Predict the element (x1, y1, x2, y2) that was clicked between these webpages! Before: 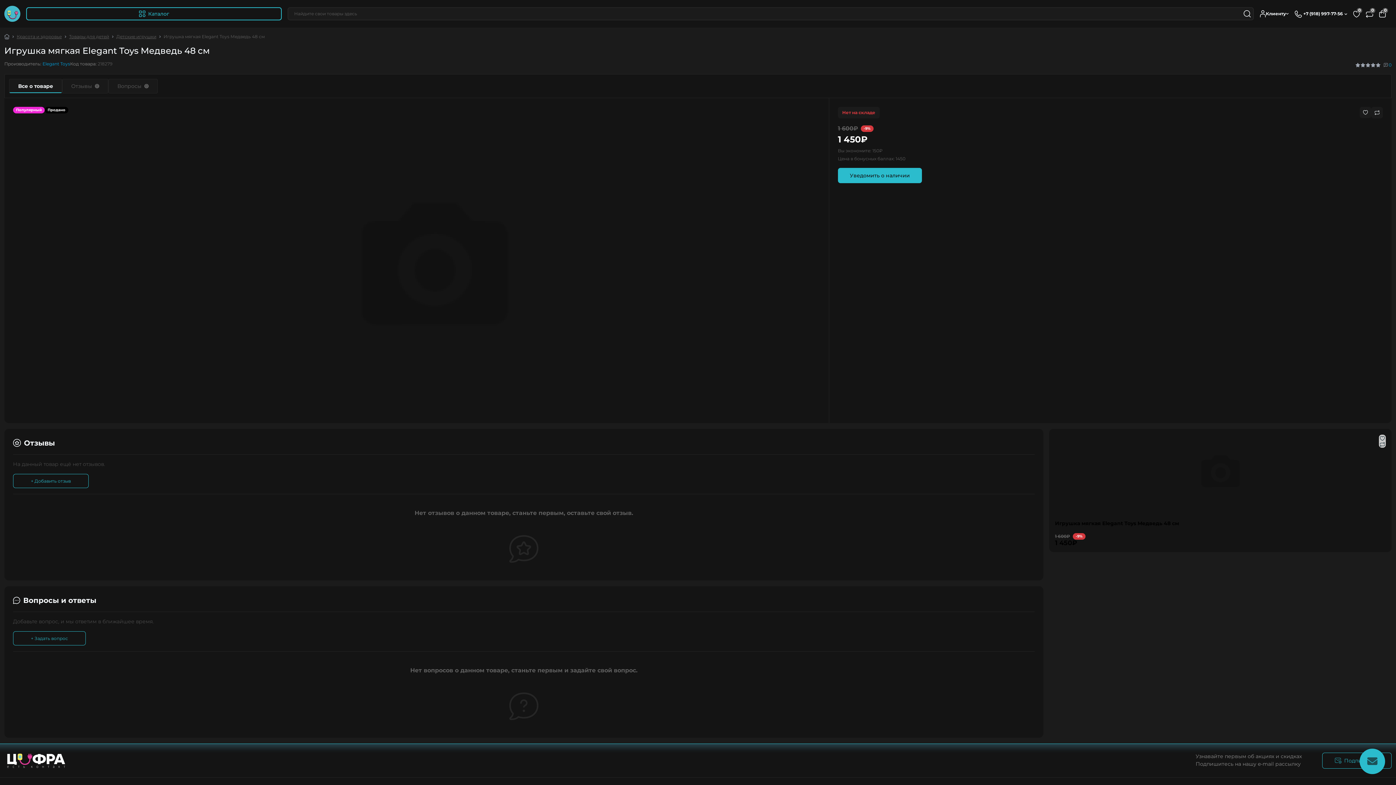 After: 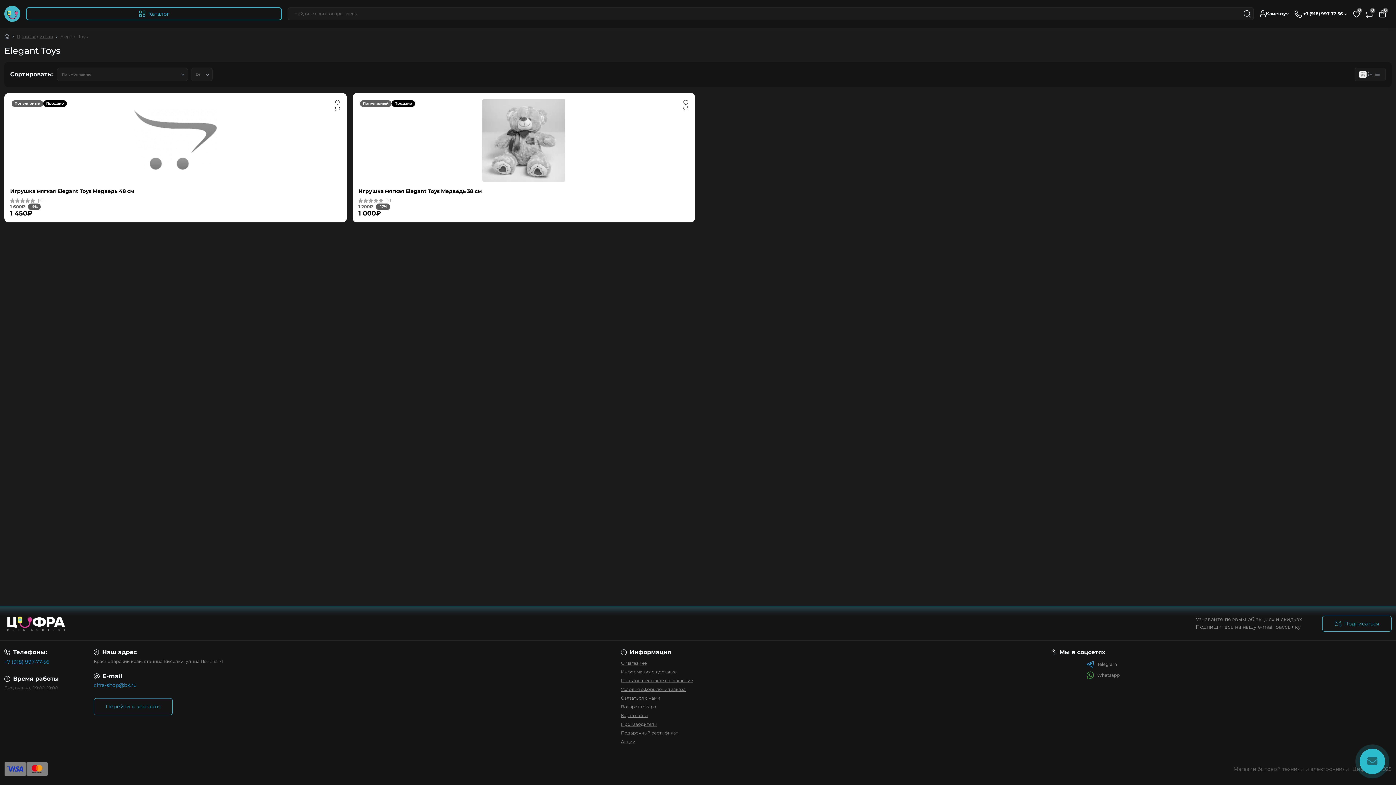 Action: label: Elegant Toys bbox: (42, 60, 70, 66)